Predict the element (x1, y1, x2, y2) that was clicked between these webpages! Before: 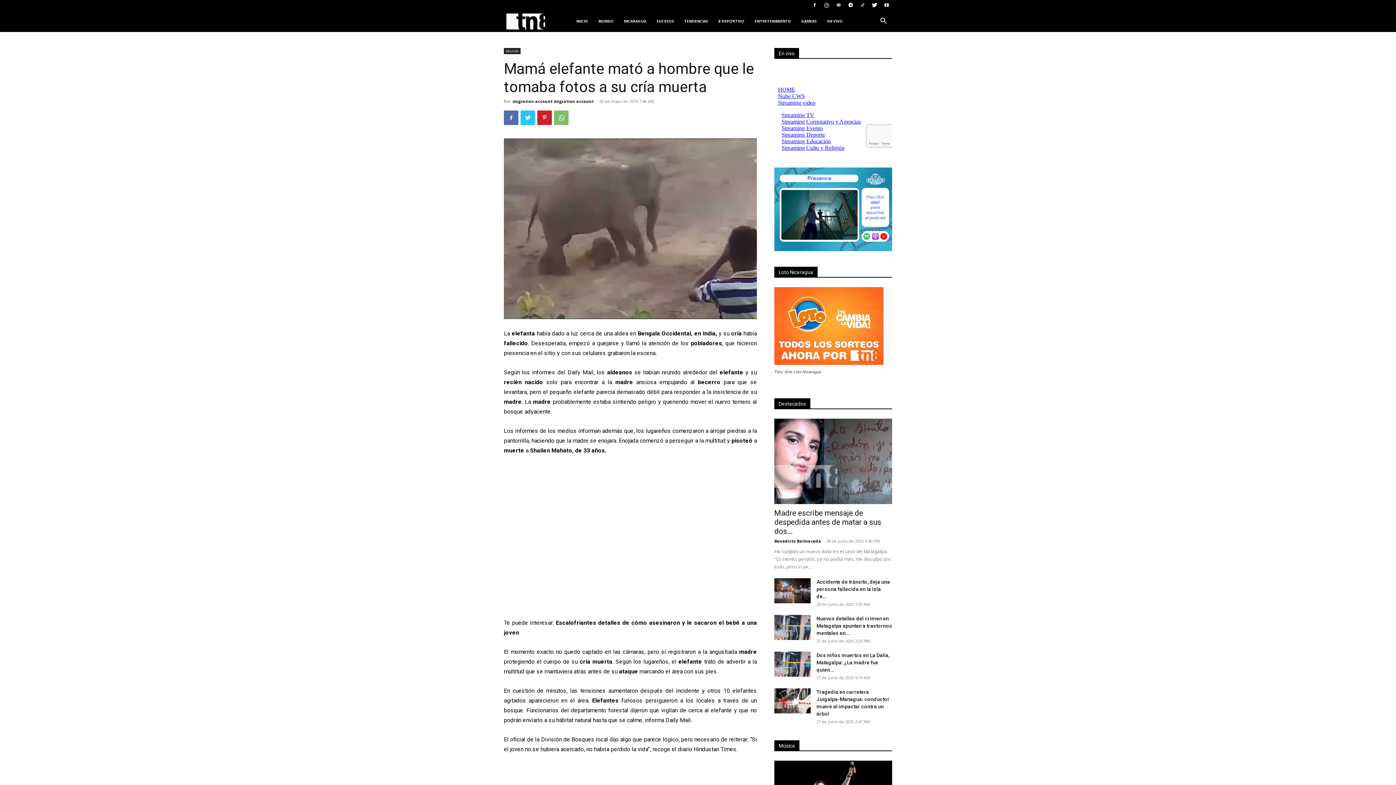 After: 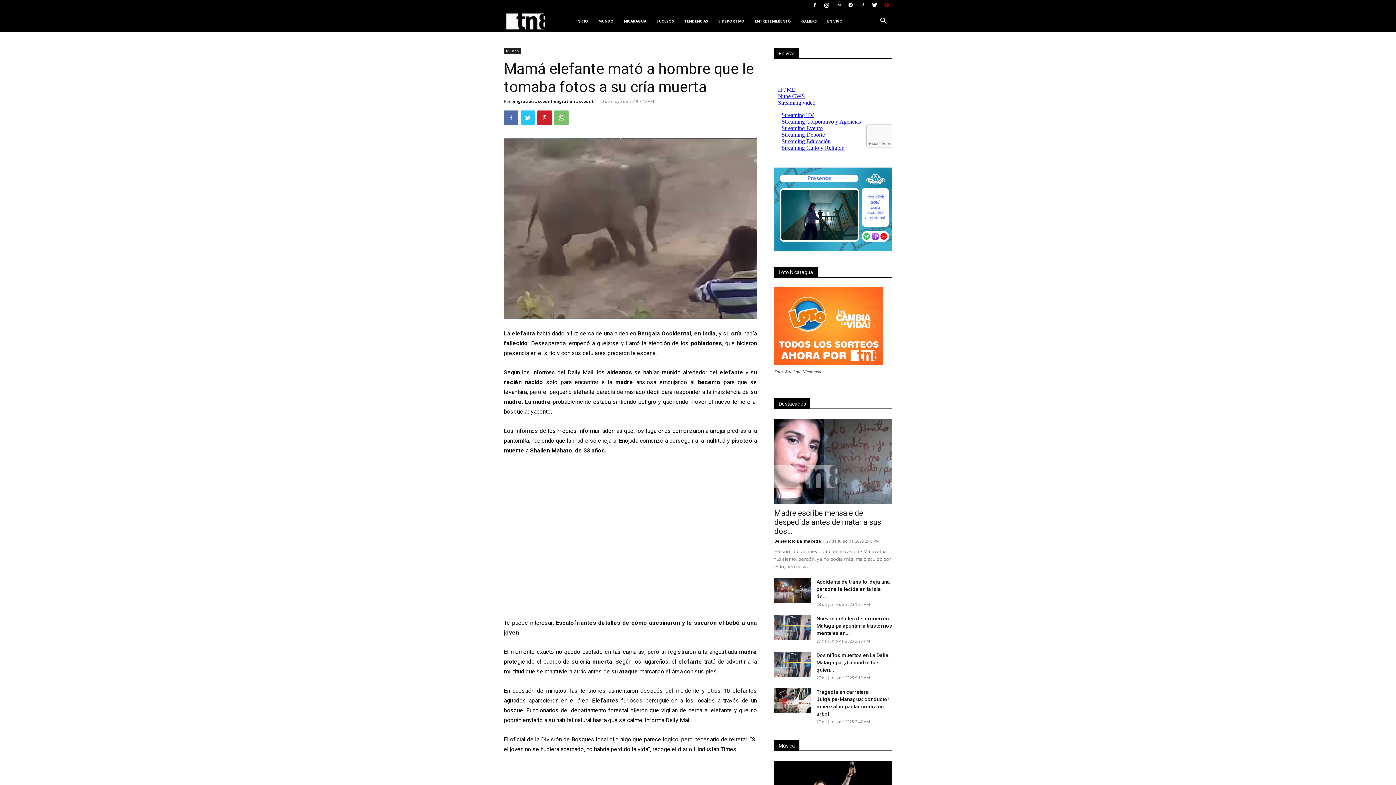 Action: bbox: (881, 0, 892, 10)